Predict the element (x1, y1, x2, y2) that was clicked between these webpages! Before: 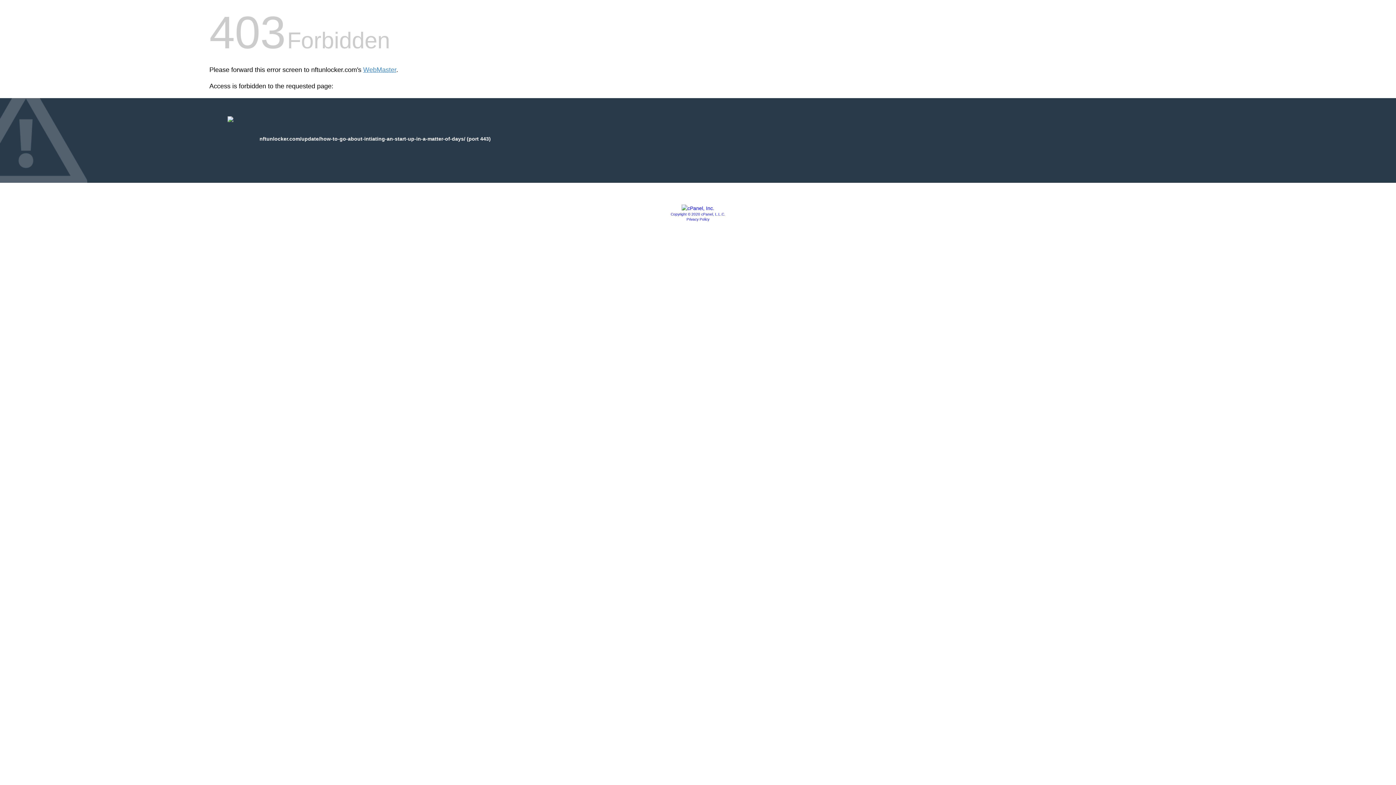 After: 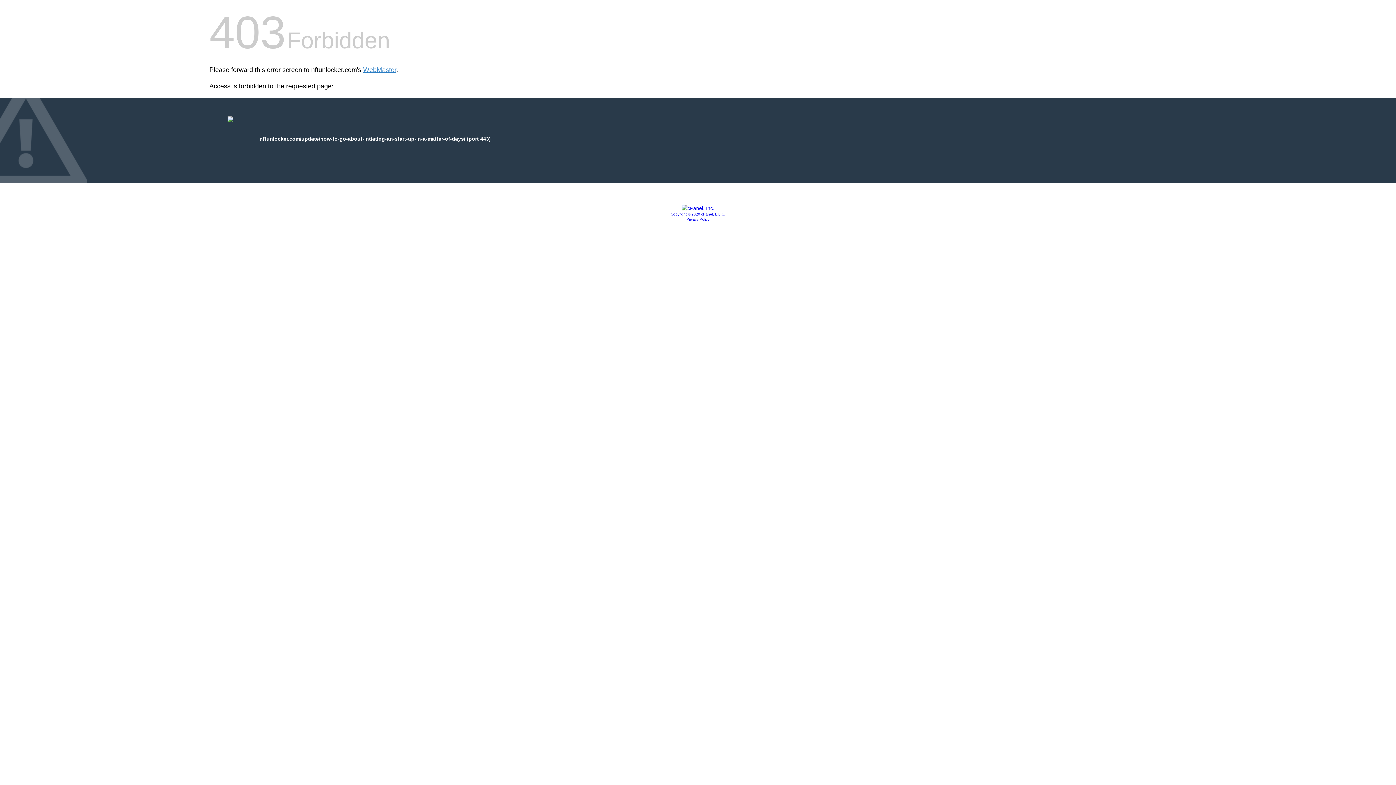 Action: label: Privacy Policy bbox: (686, 217, 709, 221)